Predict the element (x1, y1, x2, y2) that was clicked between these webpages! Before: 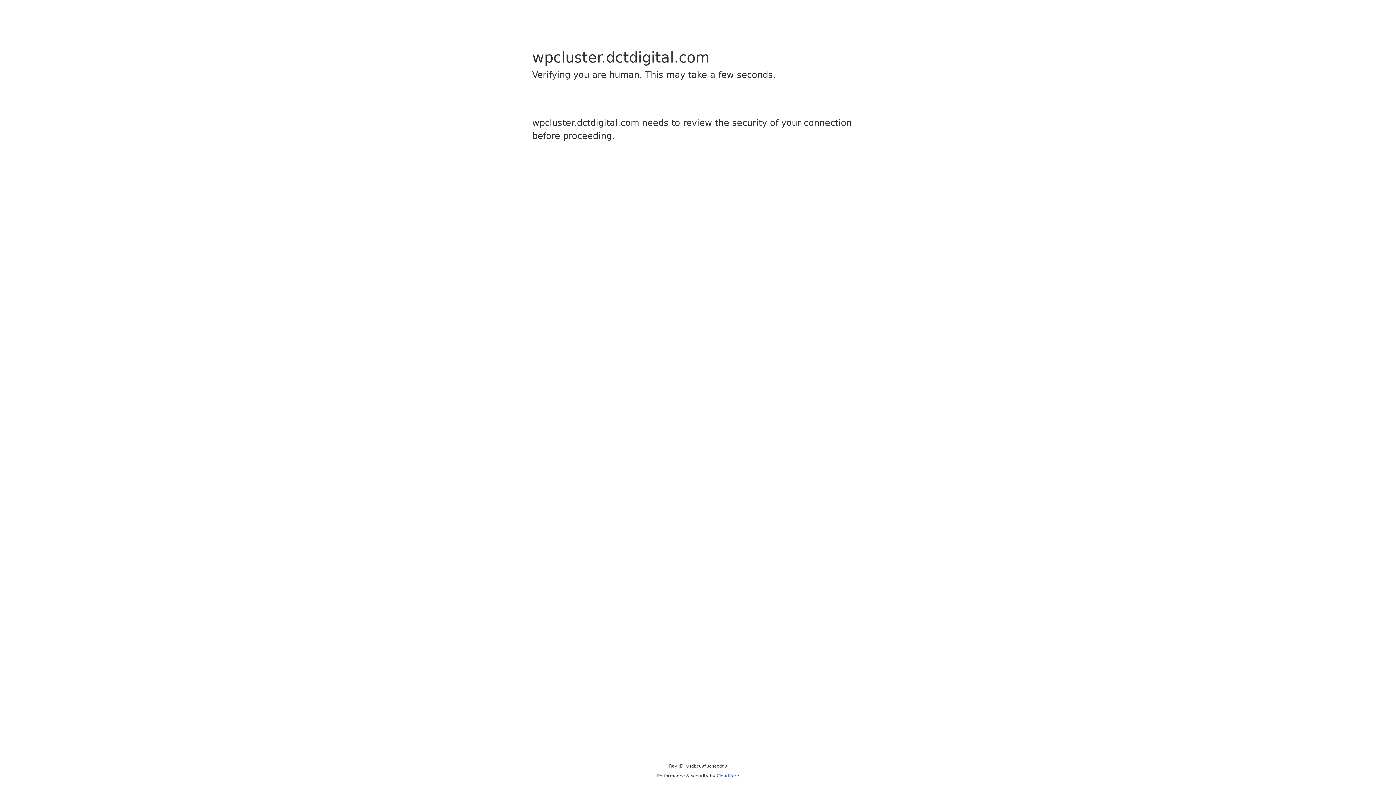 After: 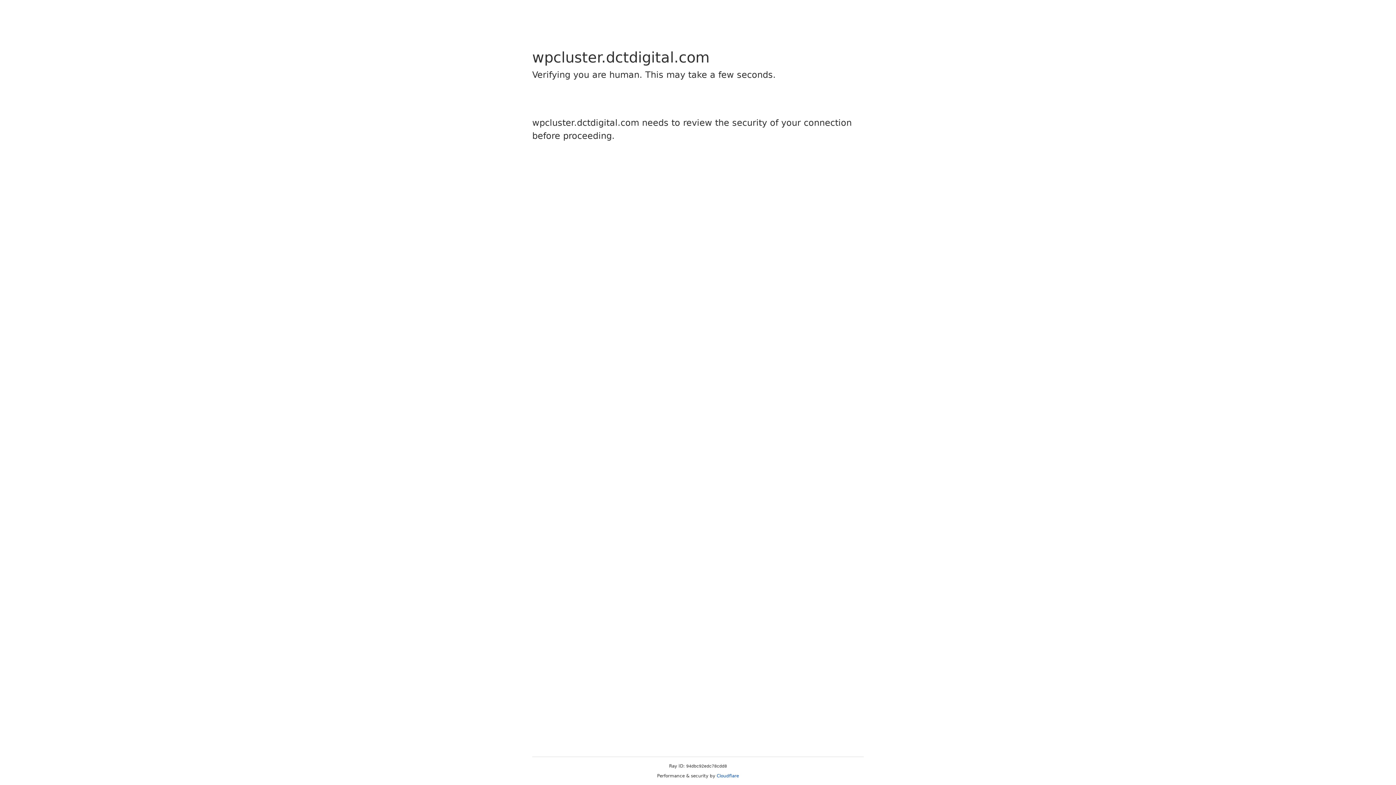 Action: bbox: (716, 773, 739, 778) label: Cloudflare